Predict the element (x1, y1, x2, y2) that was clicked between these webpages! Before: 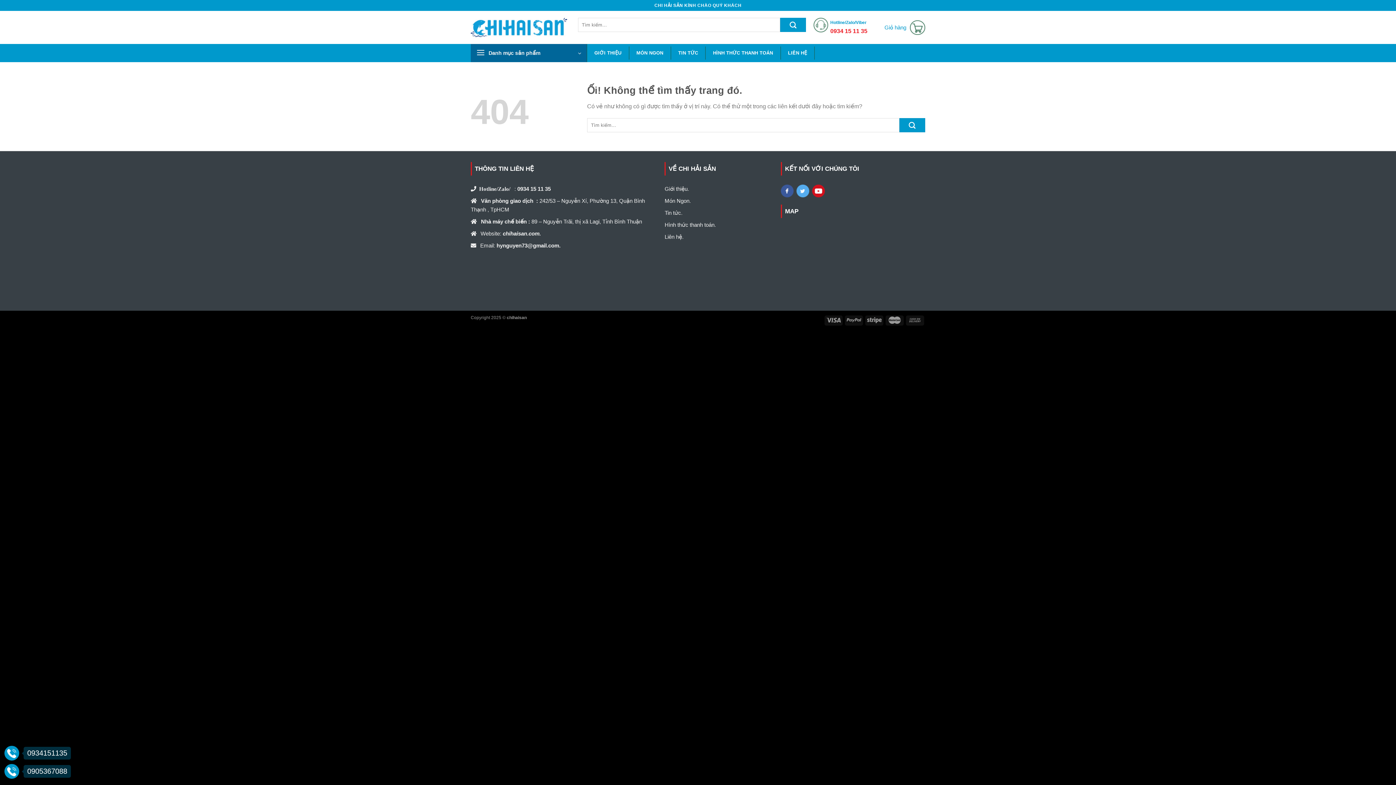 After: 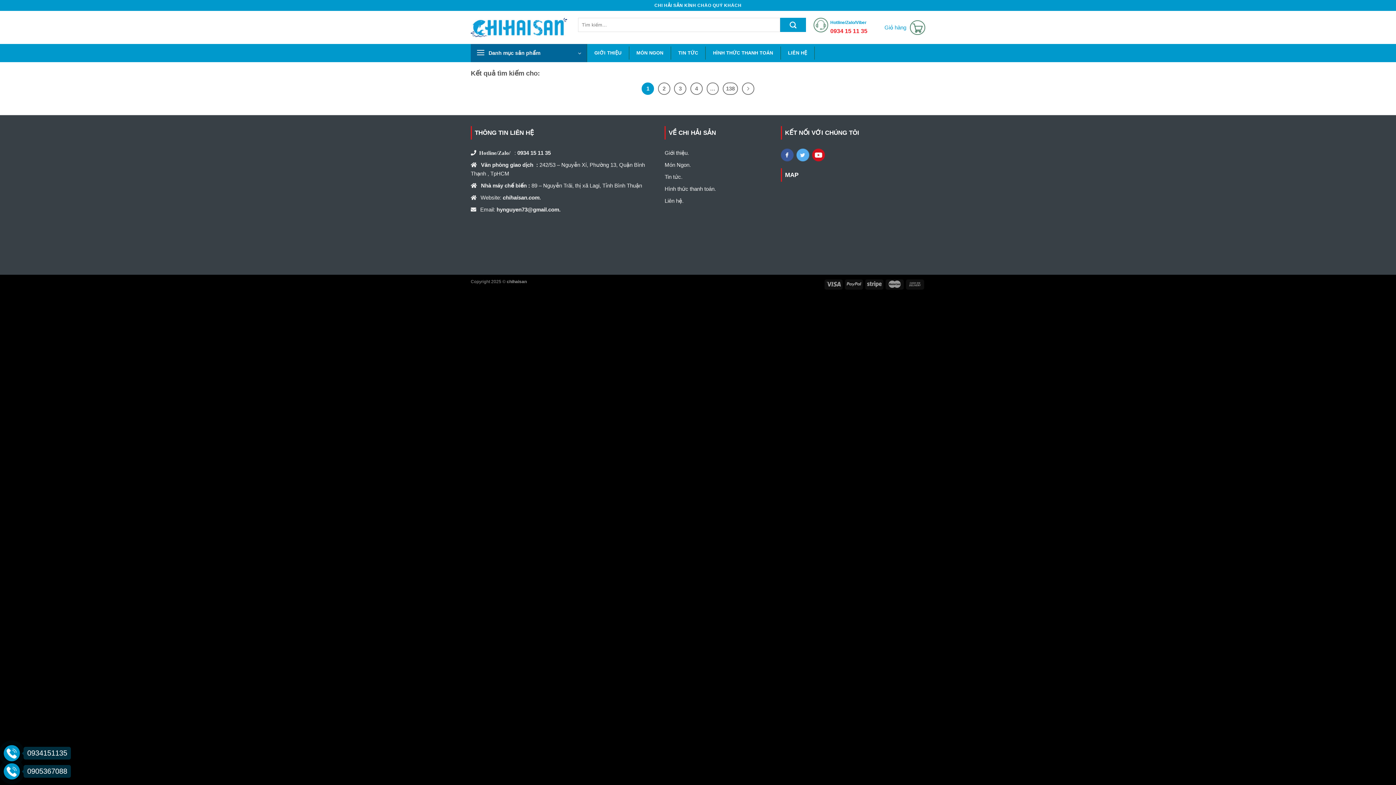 Action: bbox: (899, 118, 925, 132) label: Nộp